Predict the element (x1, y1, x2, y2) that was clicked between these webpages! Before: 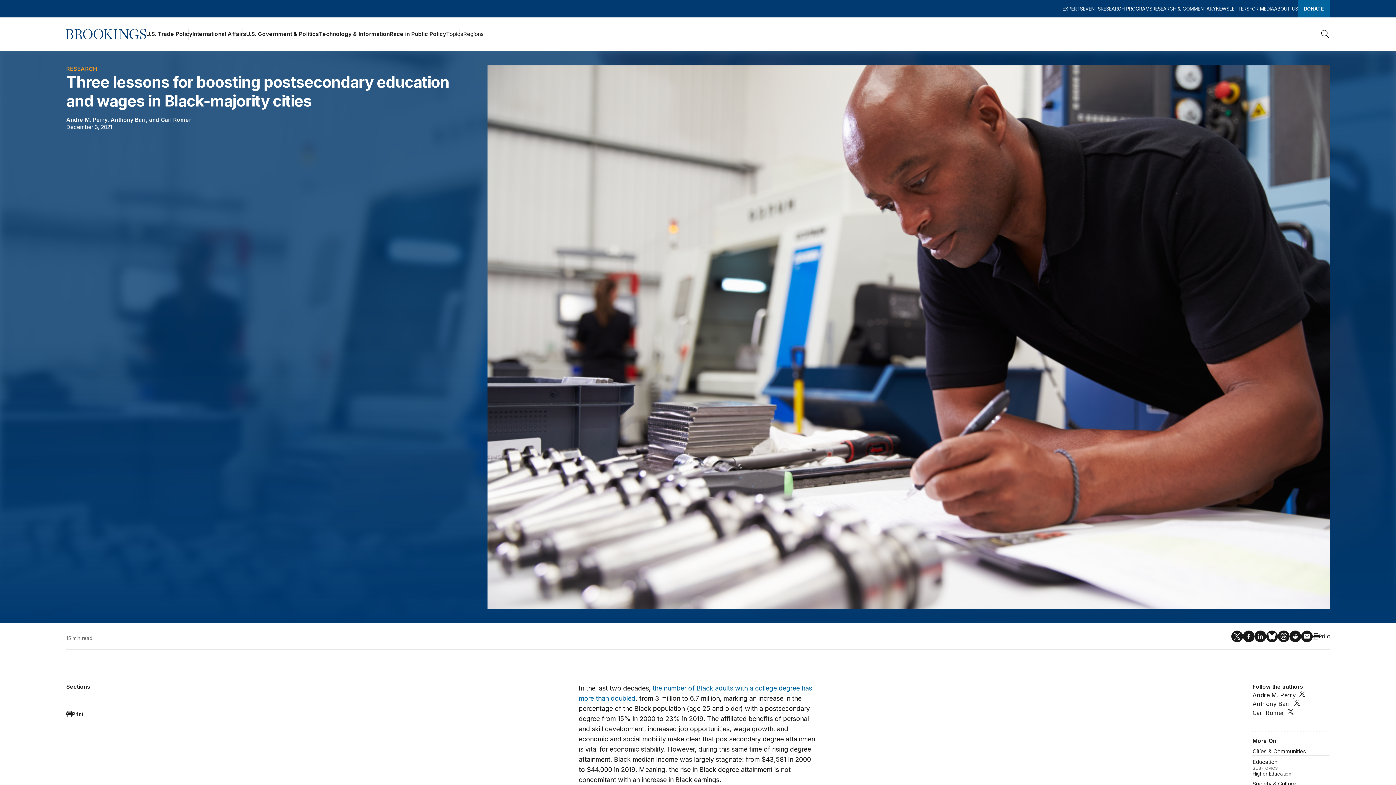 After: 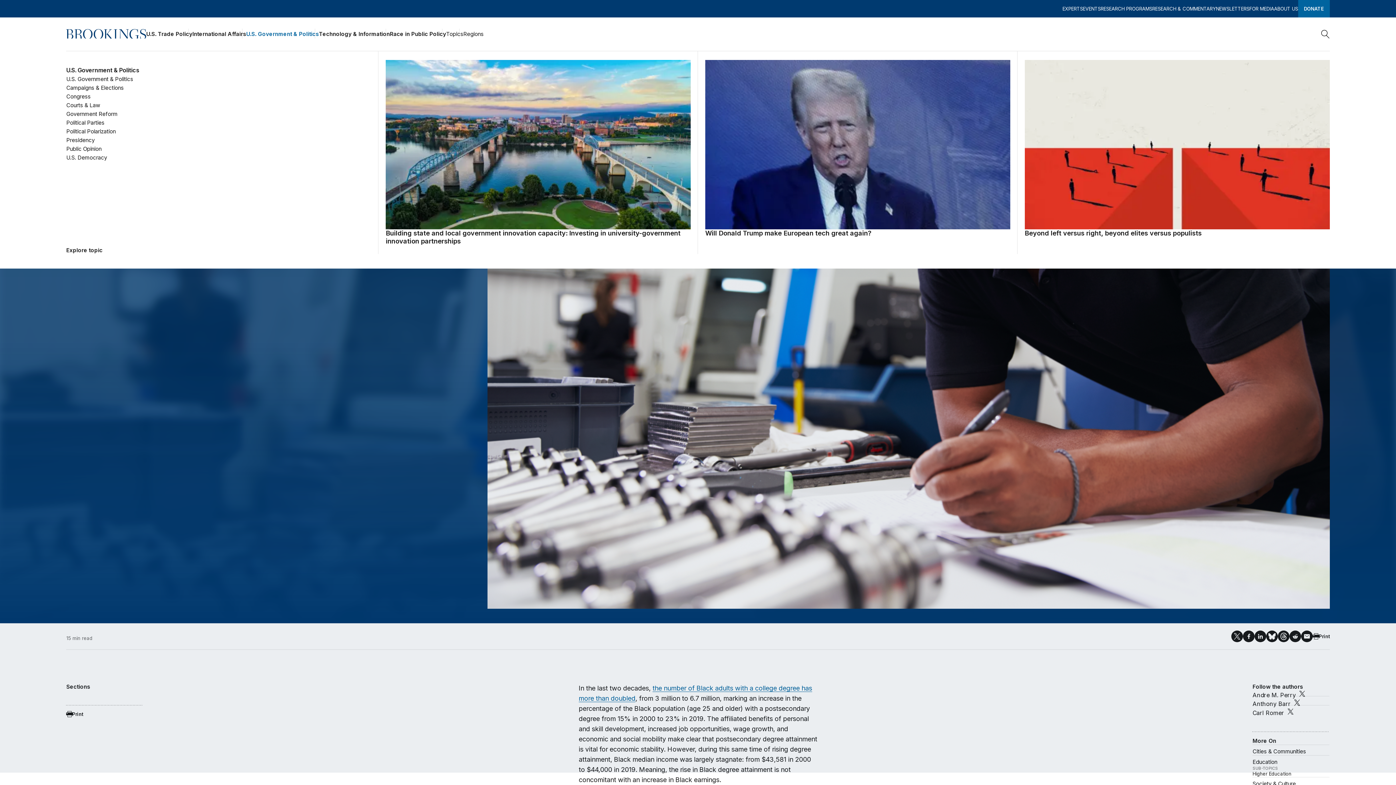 Action: bbox: (246, 28, 319, 39) label: U.S. Government & Politics